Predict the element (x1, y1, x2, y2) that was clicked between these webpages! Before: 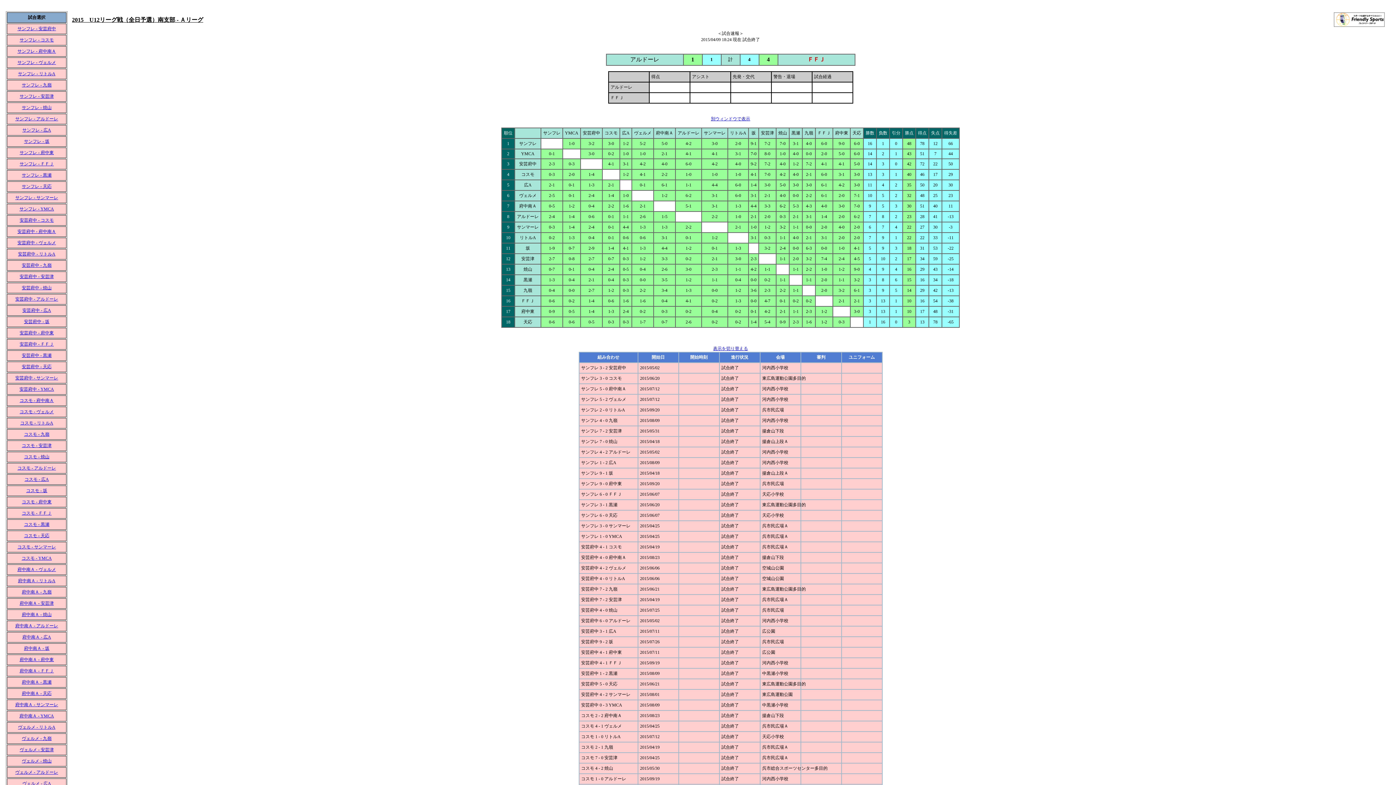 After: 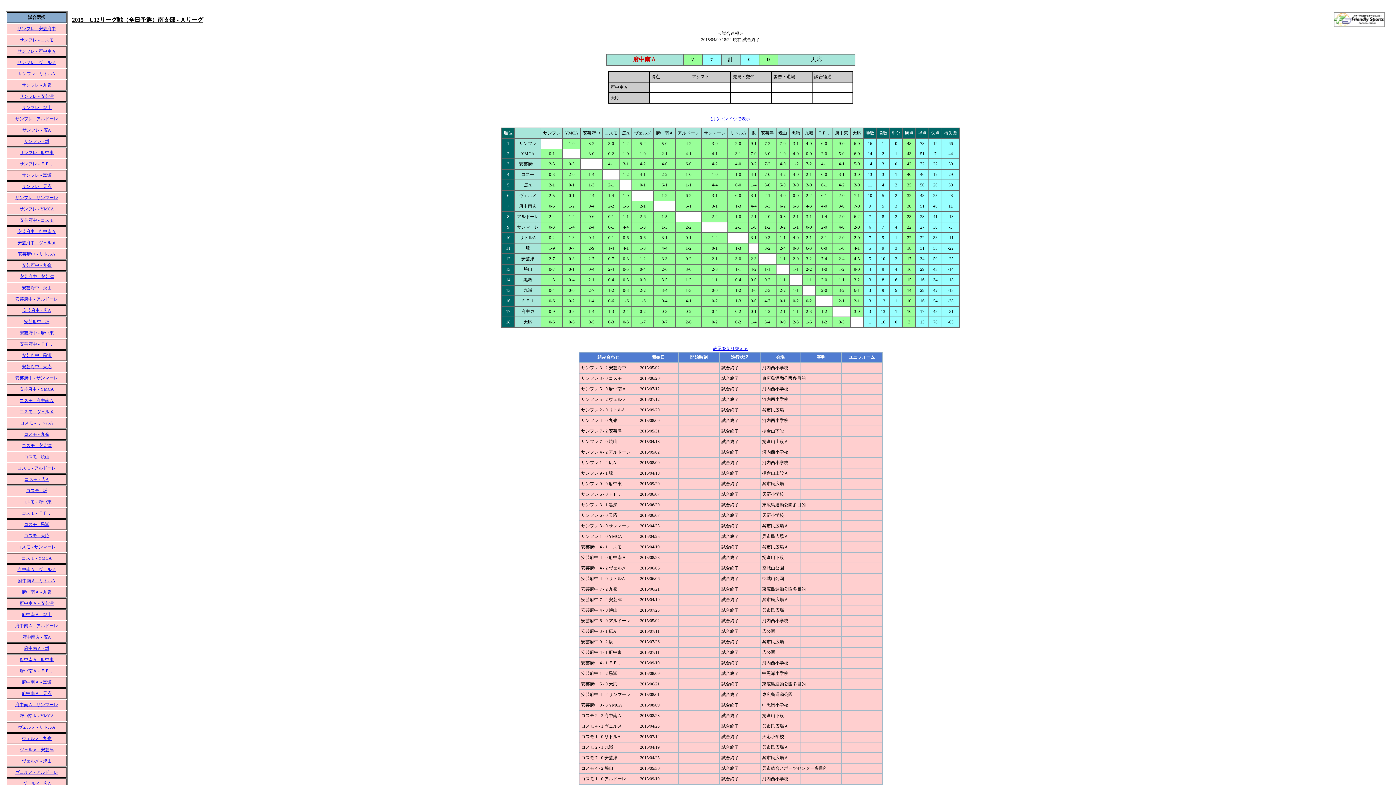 Action: label: 府中南Ａ - 天応 bbox: (21, 691, 51, 696)